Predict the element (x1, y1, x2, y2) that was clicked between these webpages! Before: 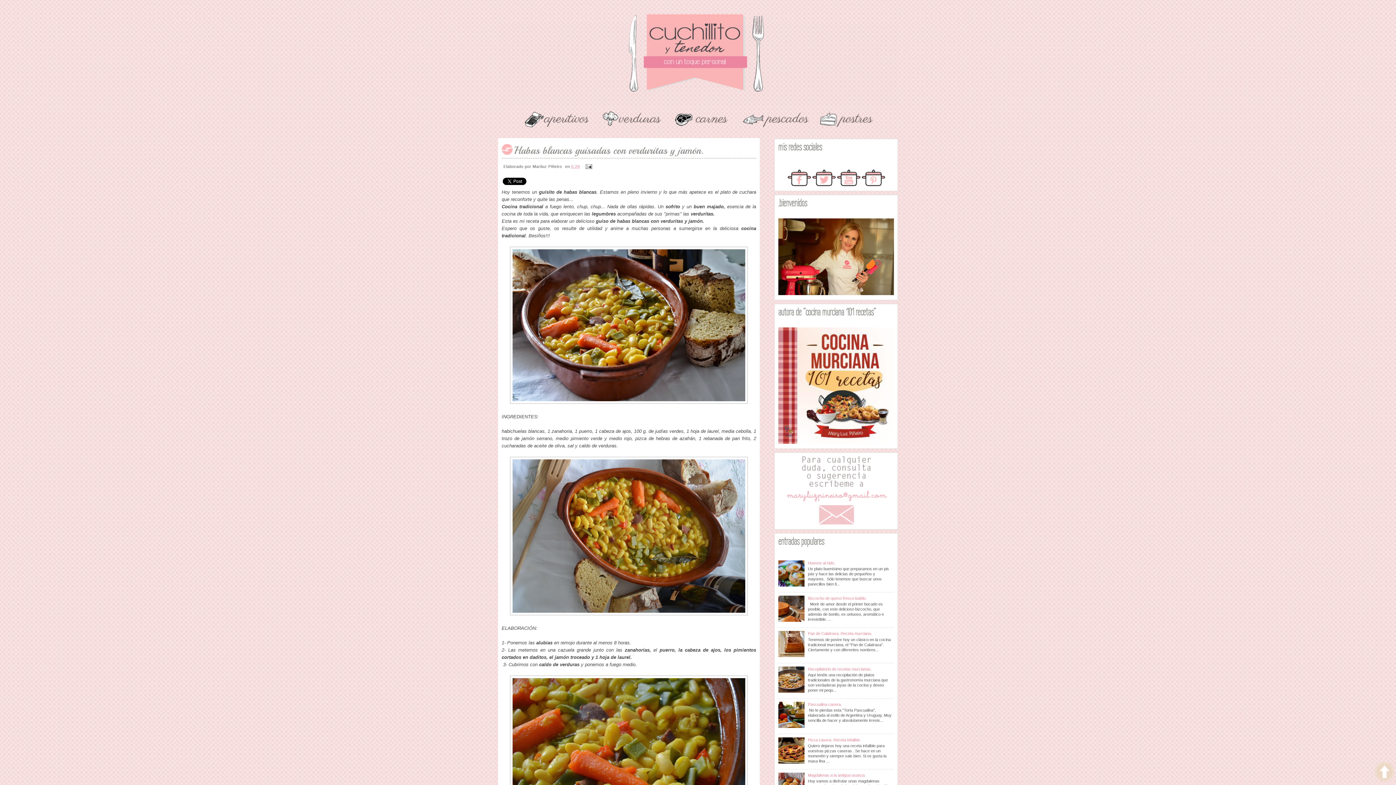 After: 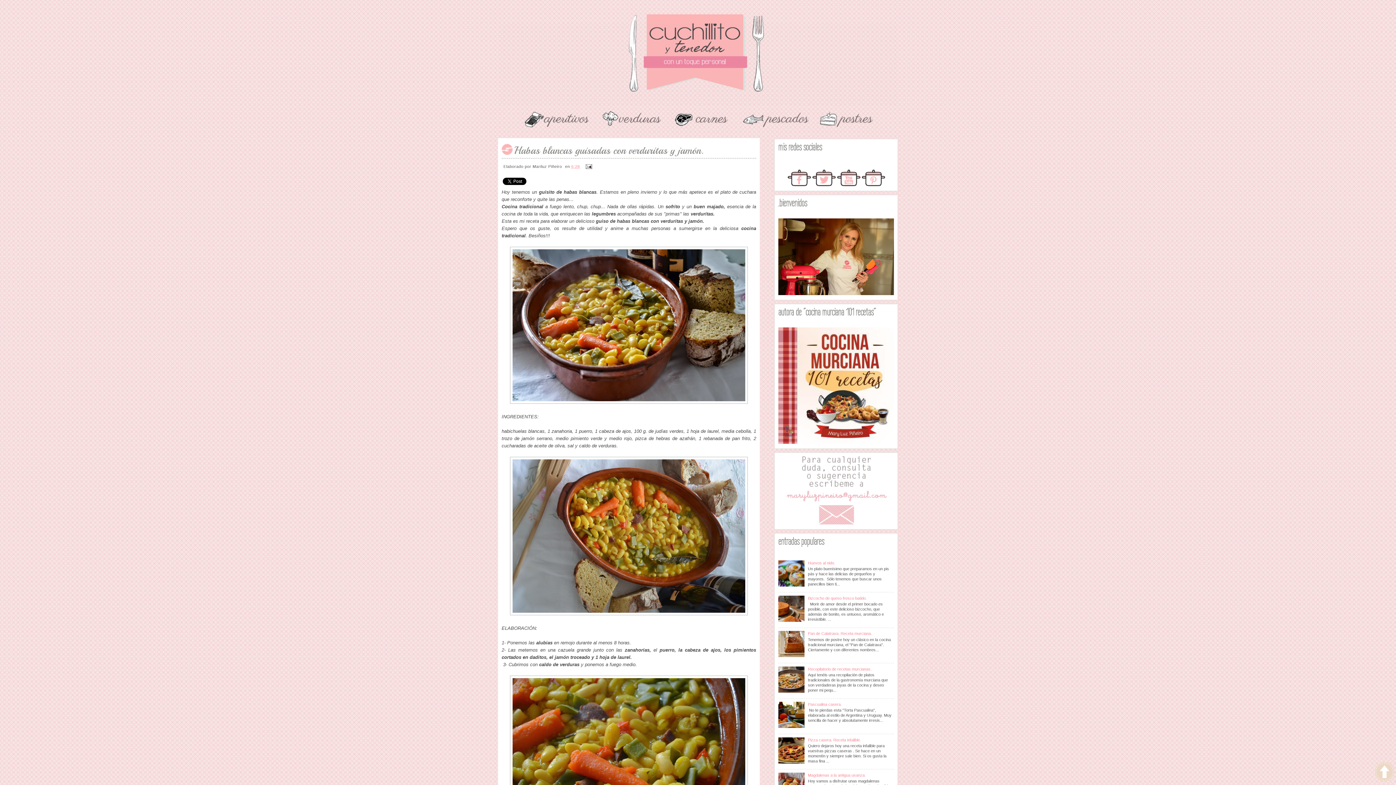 Action: bbox: (778, 689, 806, 693)